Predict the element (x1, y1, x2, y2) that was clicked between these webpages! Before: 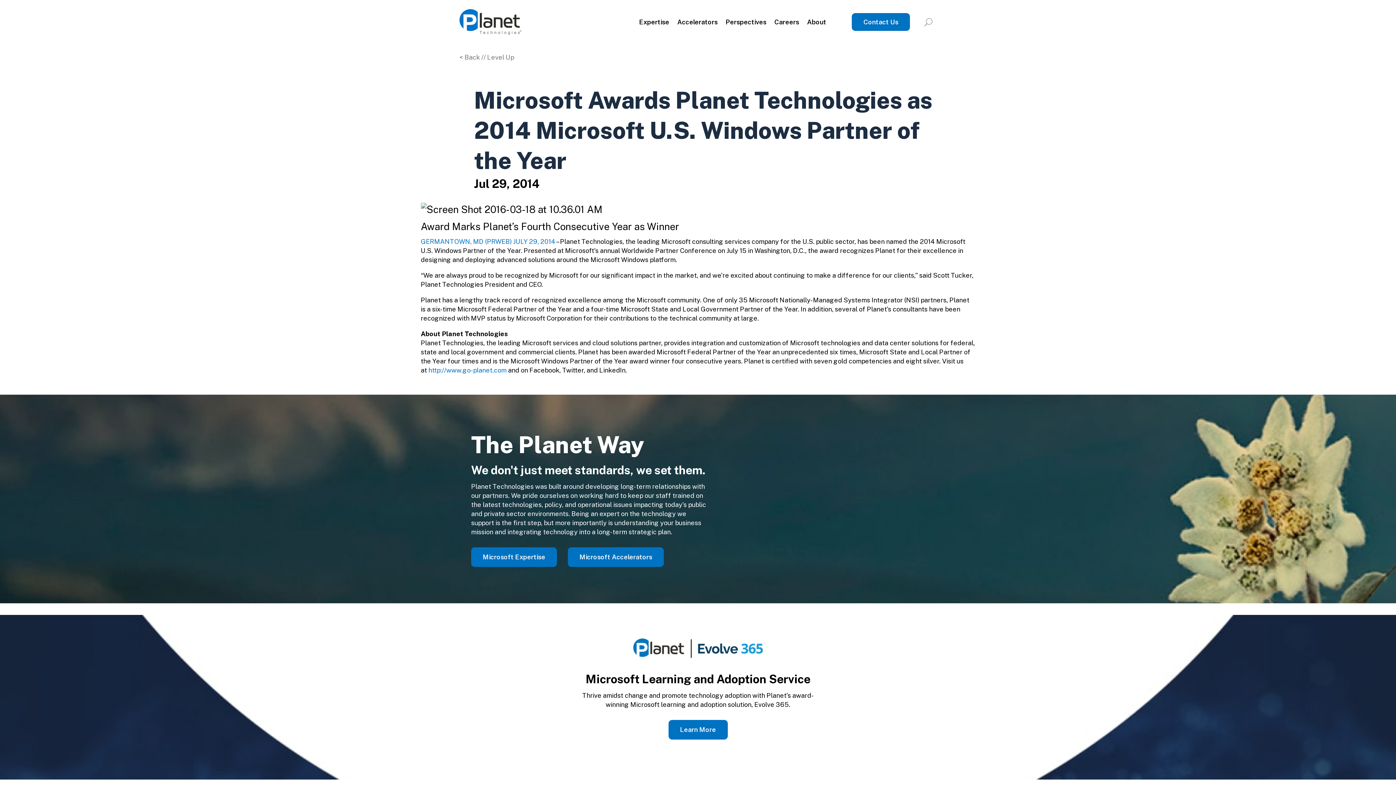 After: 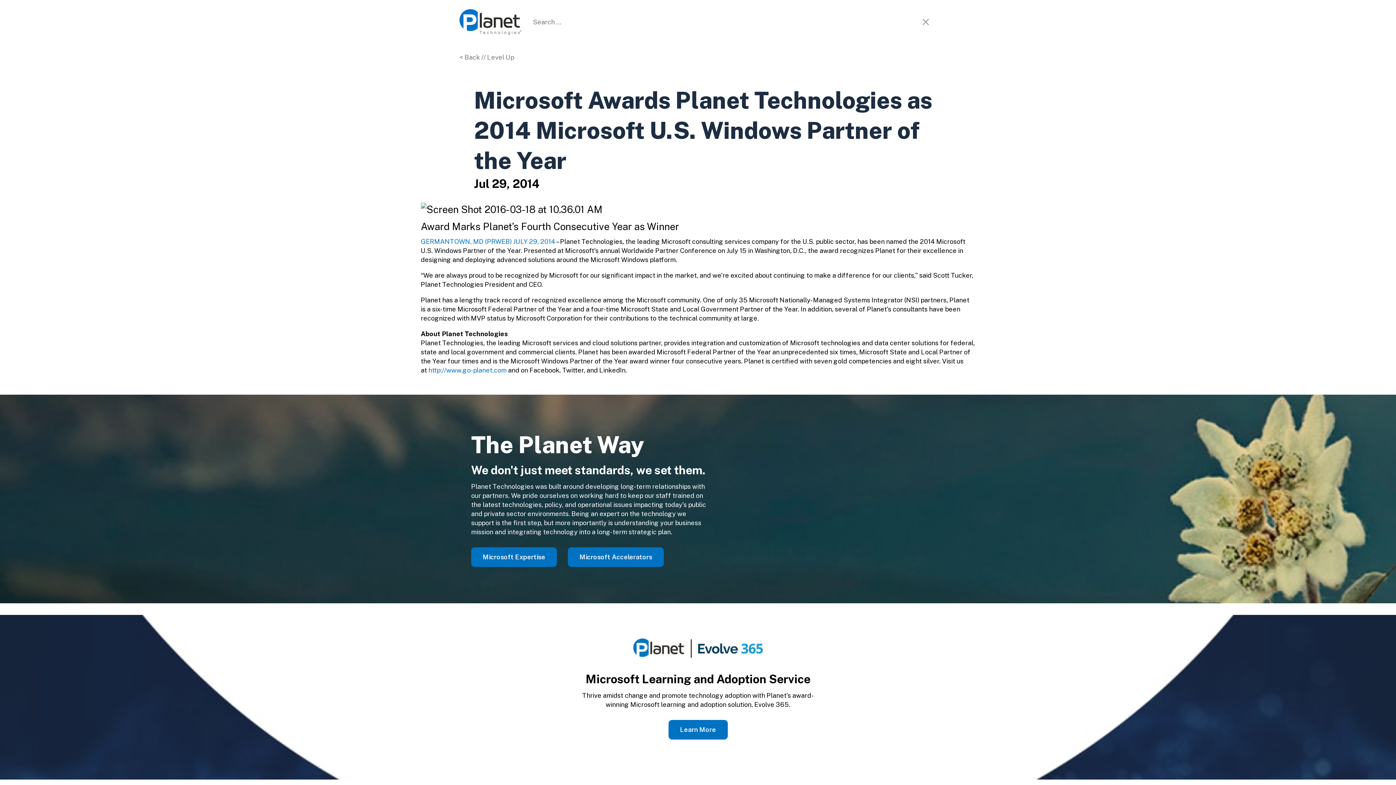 Action: bbox: (924, 6, 932, 37)